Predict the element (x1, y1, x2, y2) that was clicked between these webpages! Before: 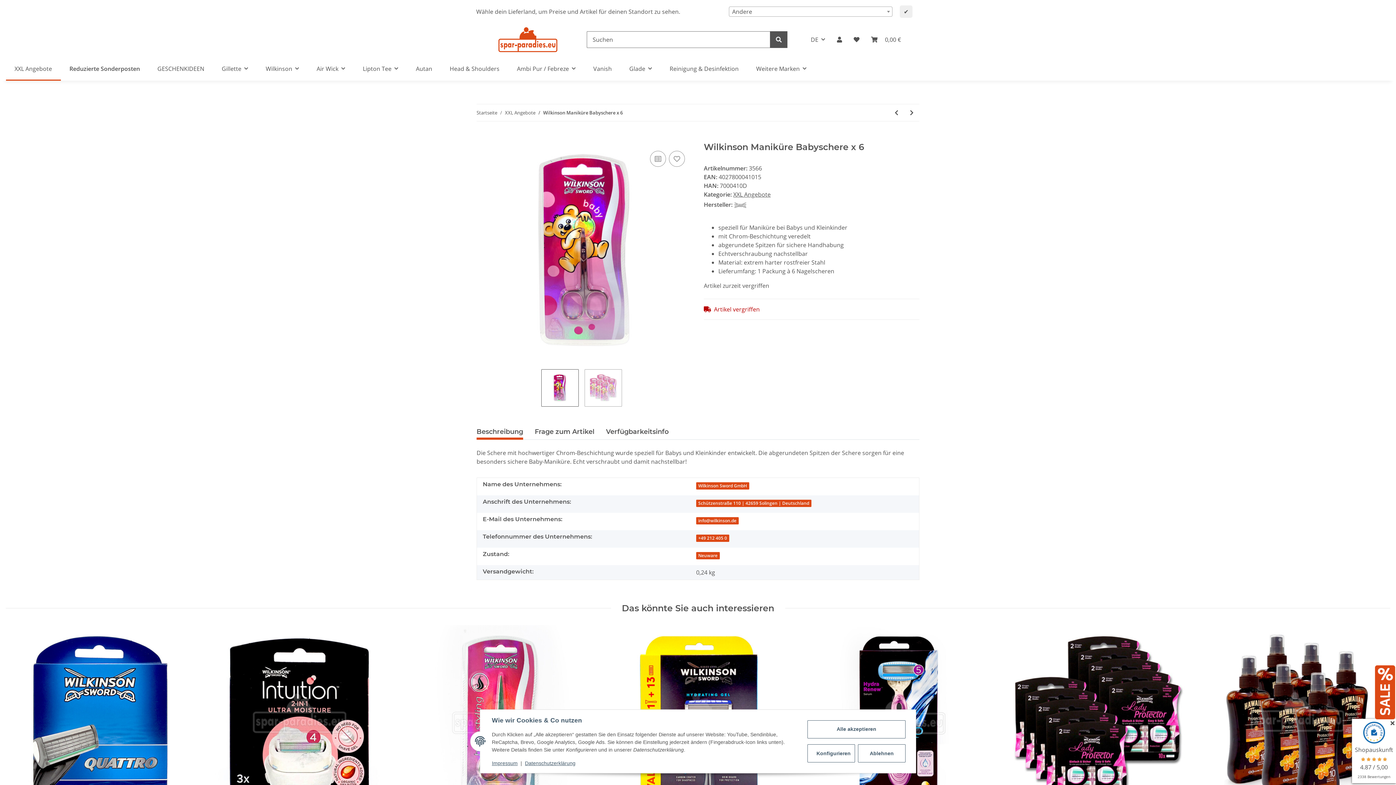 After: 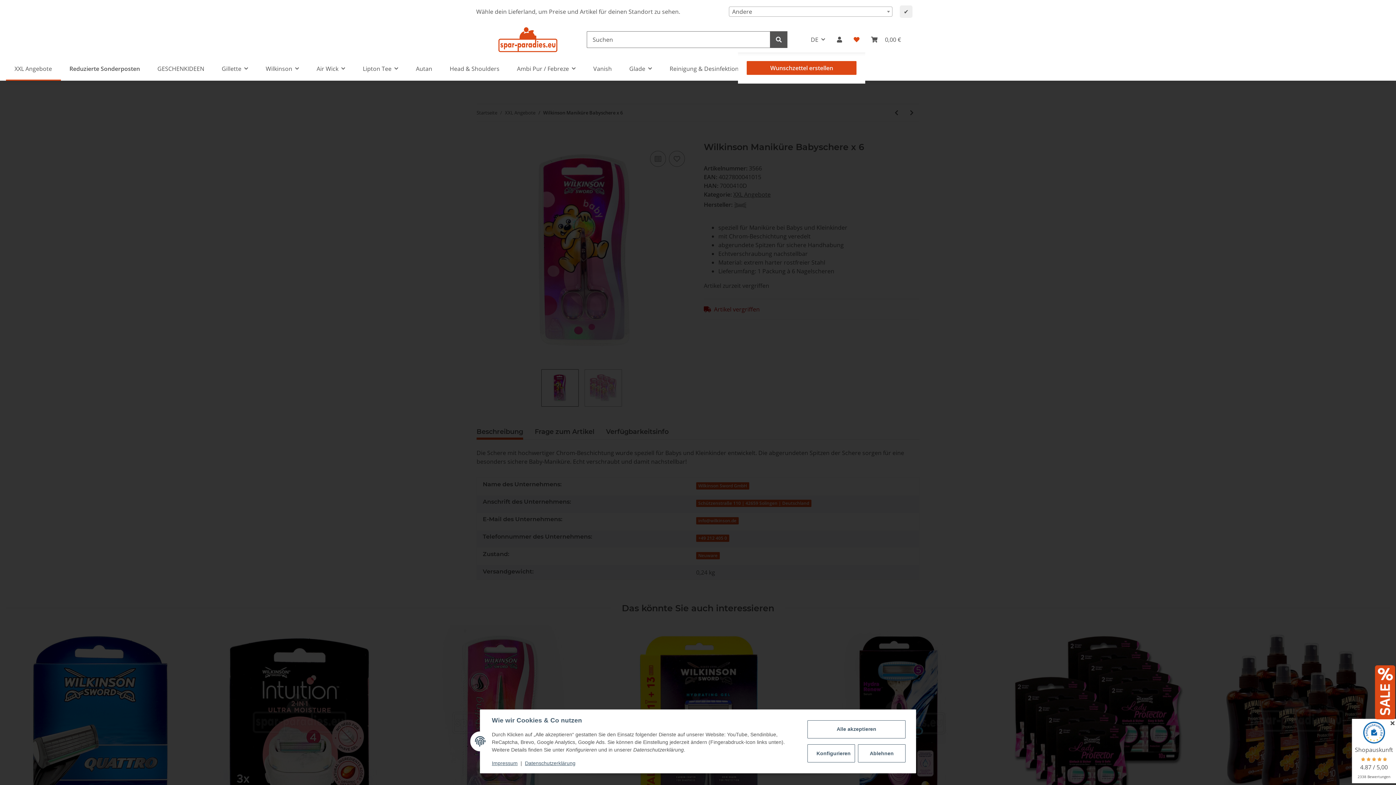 Action: label: Wunschzettel bbox: (848, 26, 865, 52)